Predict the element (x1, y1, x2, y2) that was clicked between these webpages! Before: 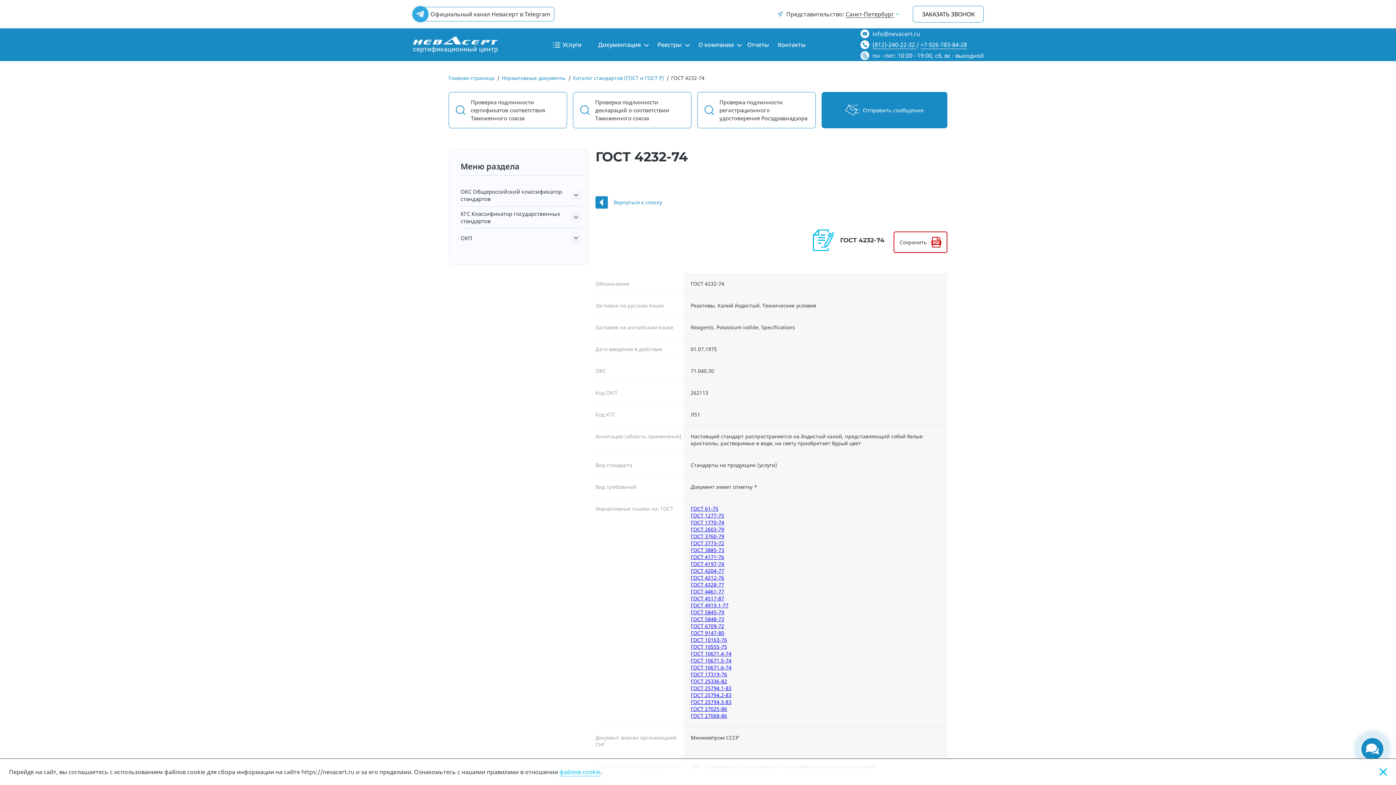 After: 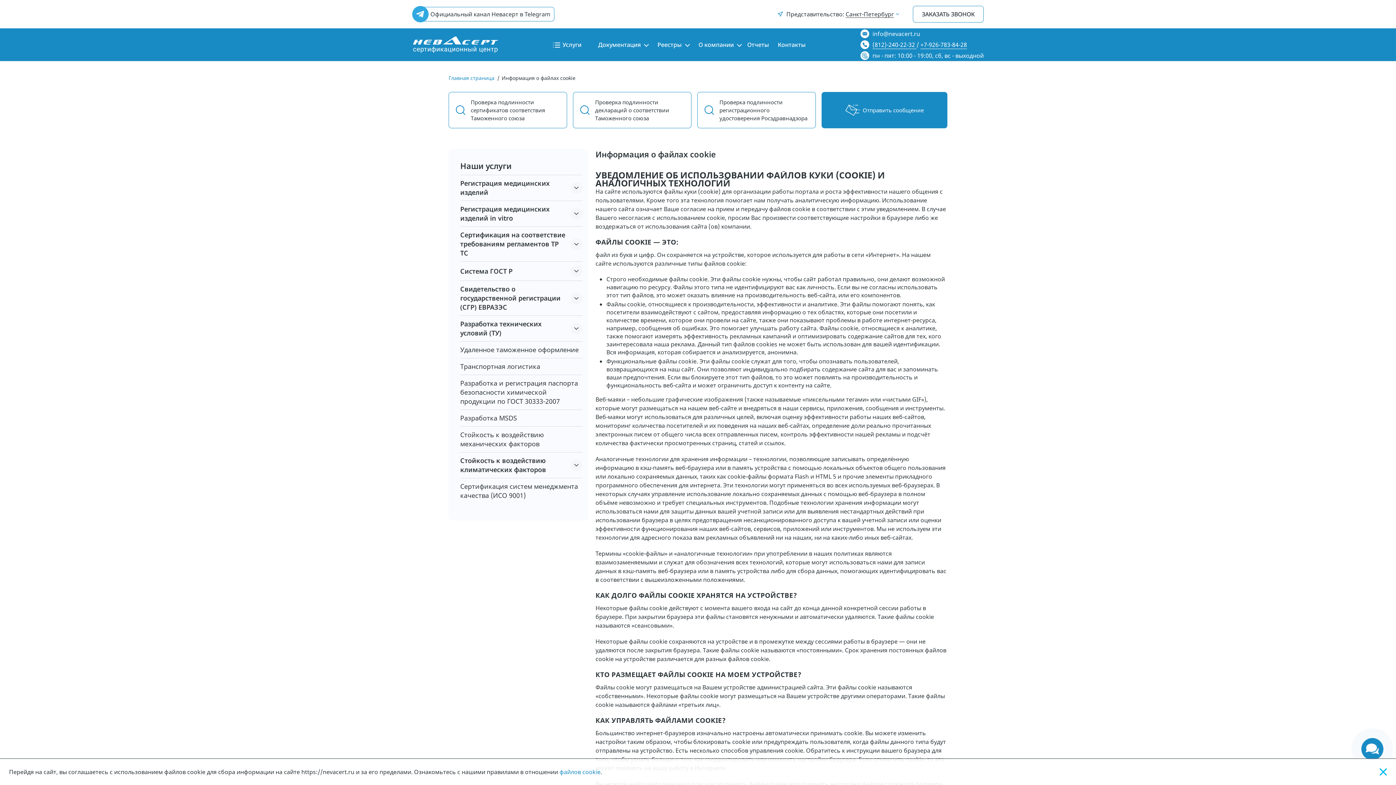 Action: label: файлов cookie bbox: (559, 768, 600, 776)